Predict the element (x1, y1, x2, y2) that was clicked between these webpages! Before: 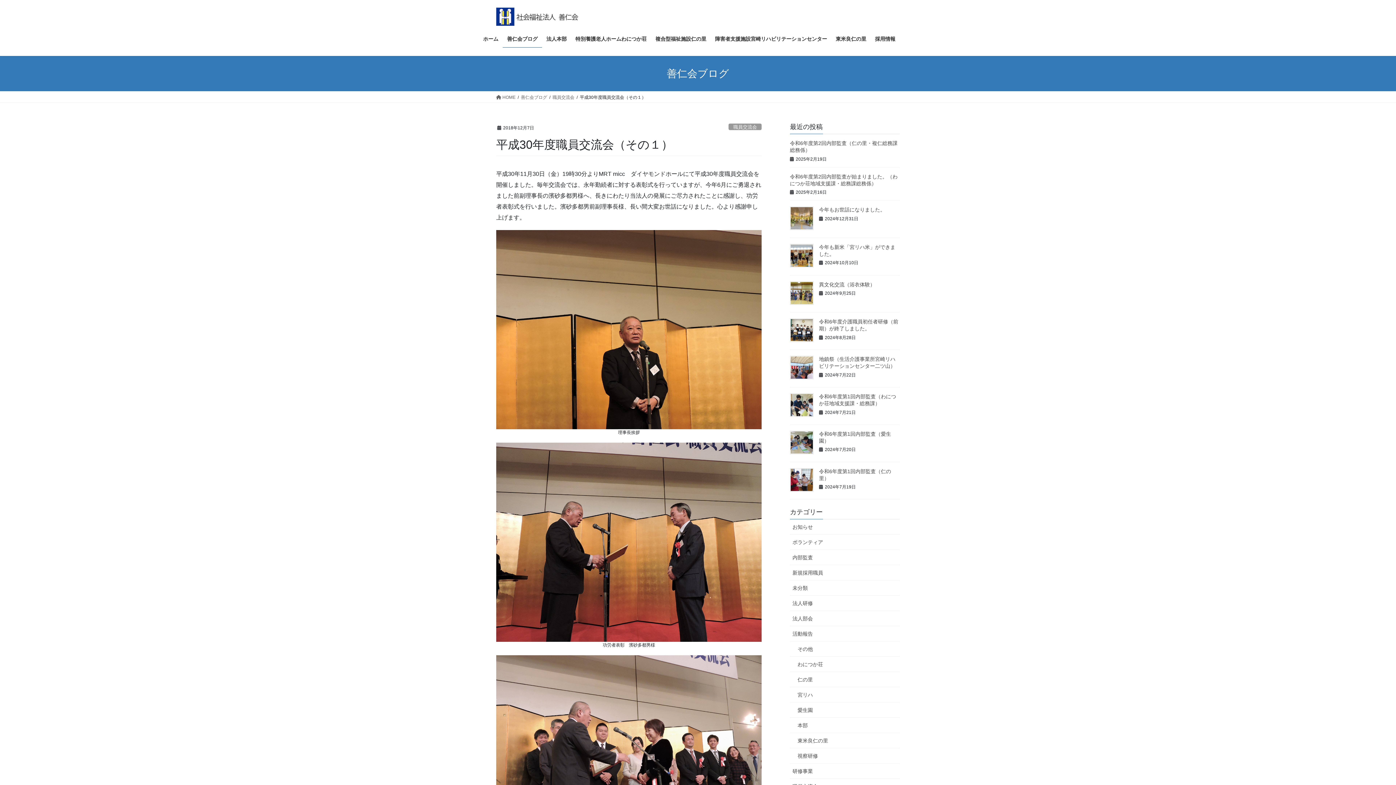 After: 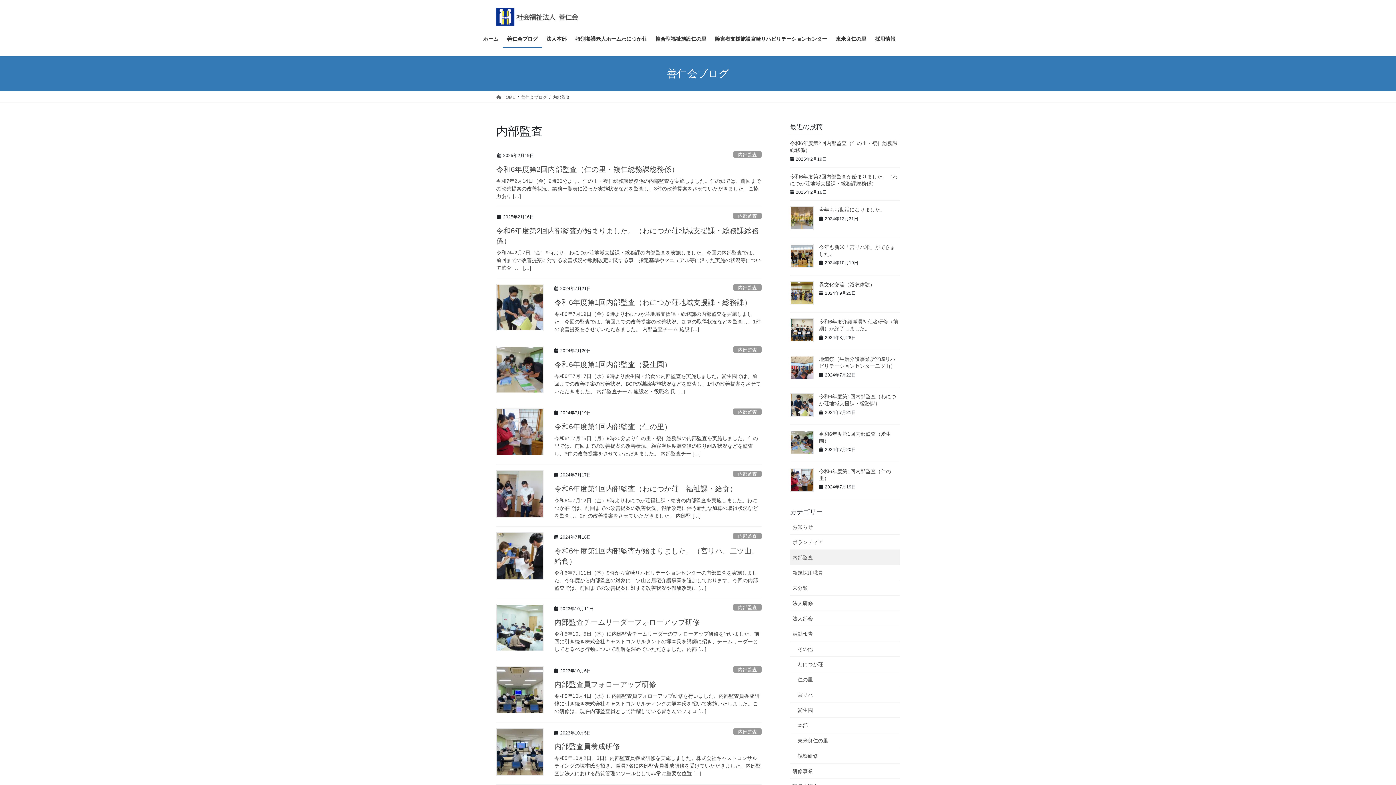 Action: bbox: (790, 550, 900, 565) label: 内部監査